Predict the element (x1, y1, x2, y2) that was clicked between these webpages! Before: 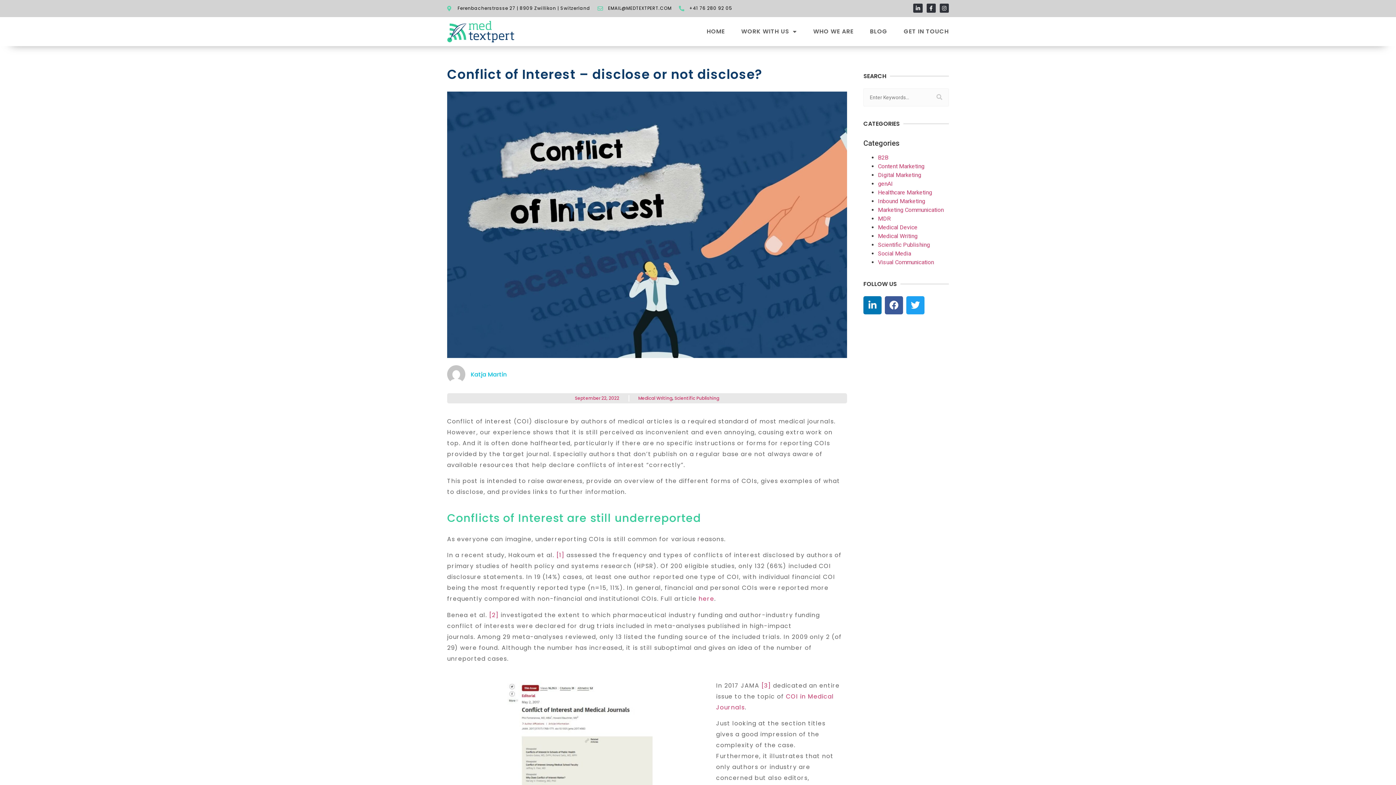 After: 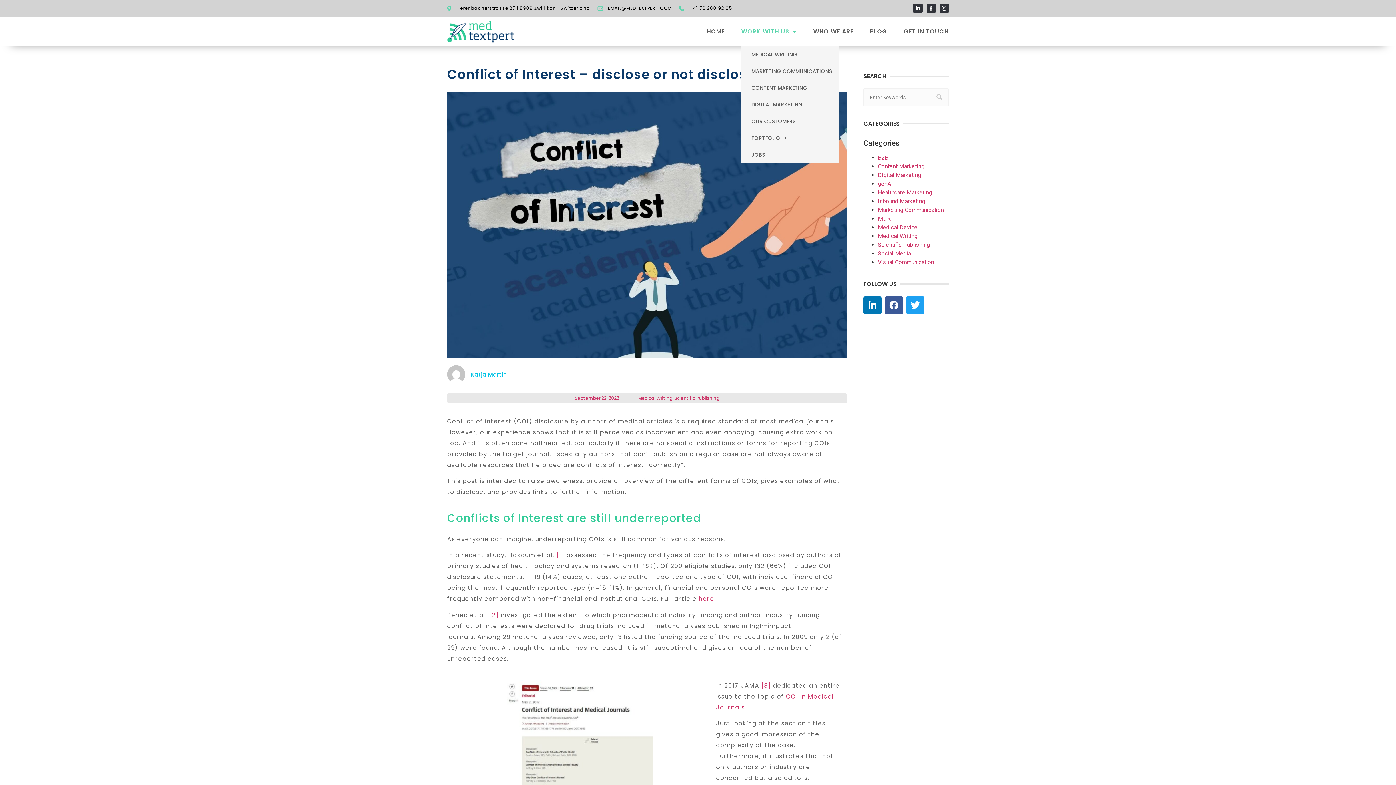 Action: bbox: (741, 23, 797, 39) label: WORK WITH US